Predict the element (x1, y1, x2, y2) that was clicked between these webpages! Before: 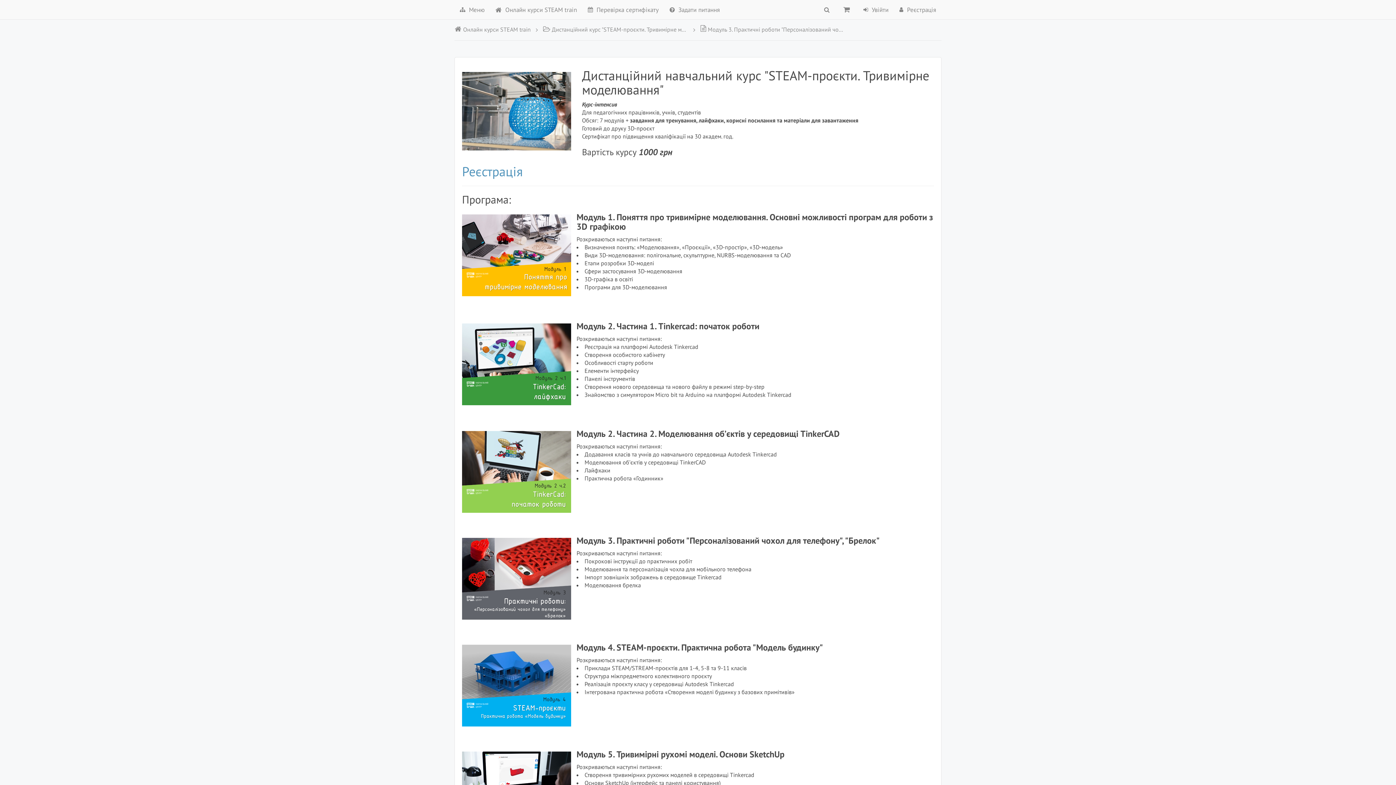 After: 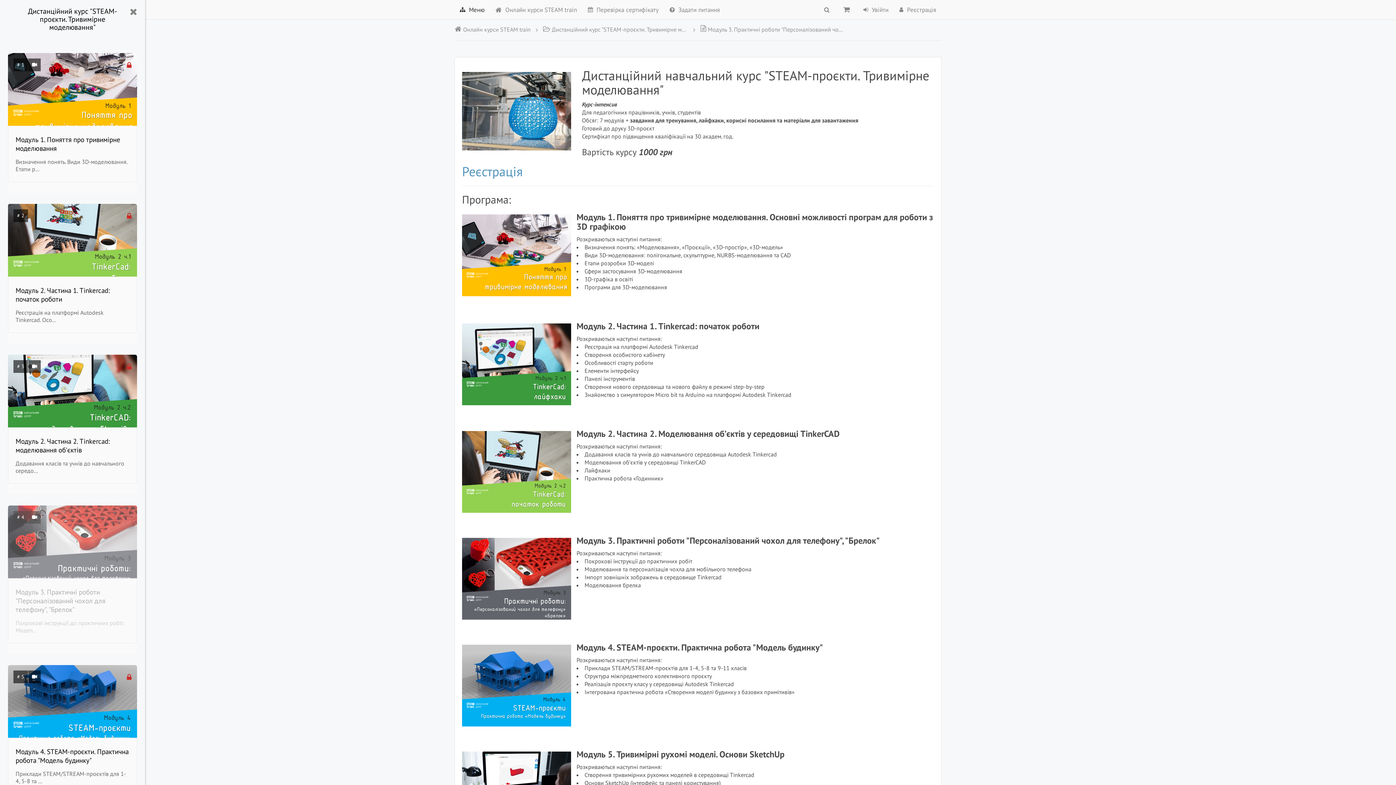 Action: label: Меню bbox: (454, 0, 490, 19)